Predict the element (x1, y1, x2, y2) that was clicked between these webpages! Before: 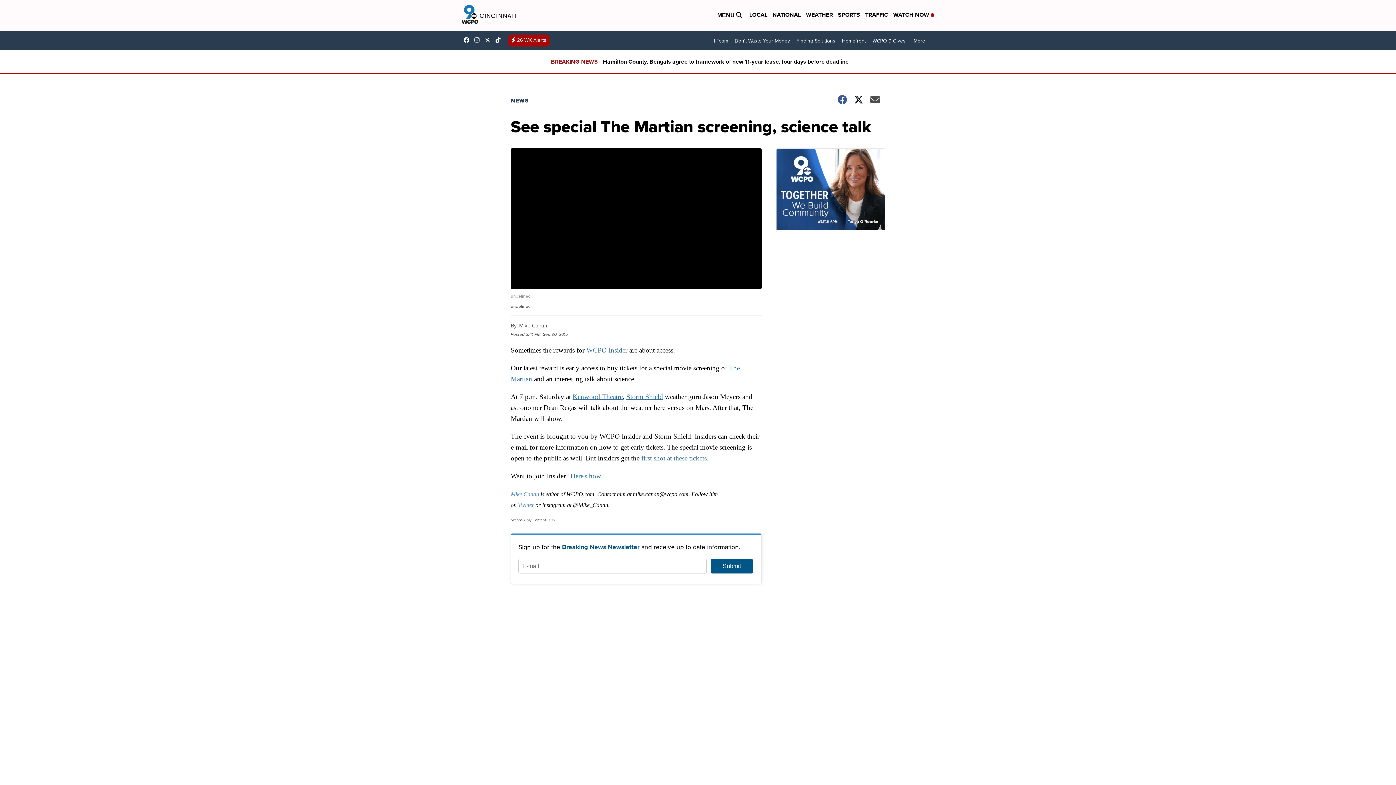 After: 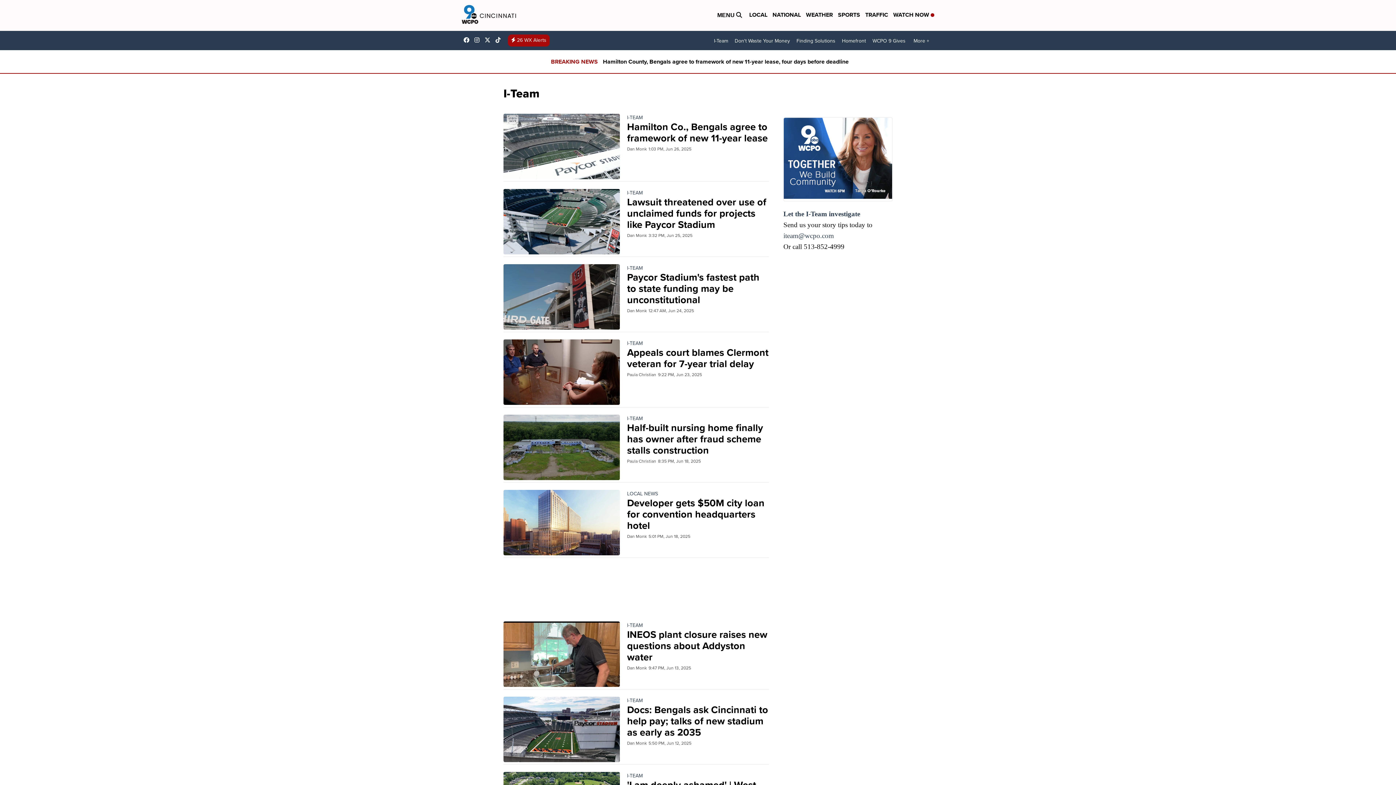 Action: label: I-Team bbox: (710, 34, 731, 47)